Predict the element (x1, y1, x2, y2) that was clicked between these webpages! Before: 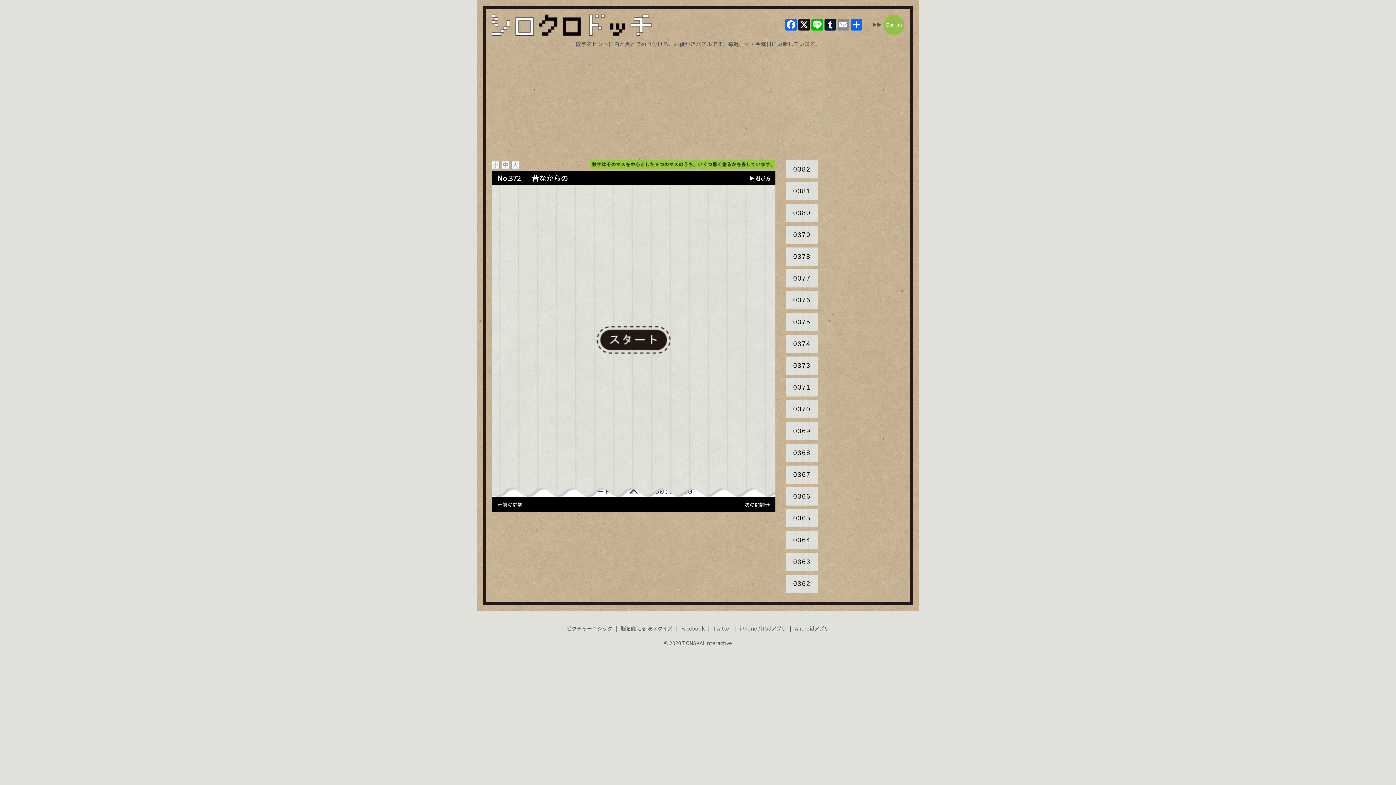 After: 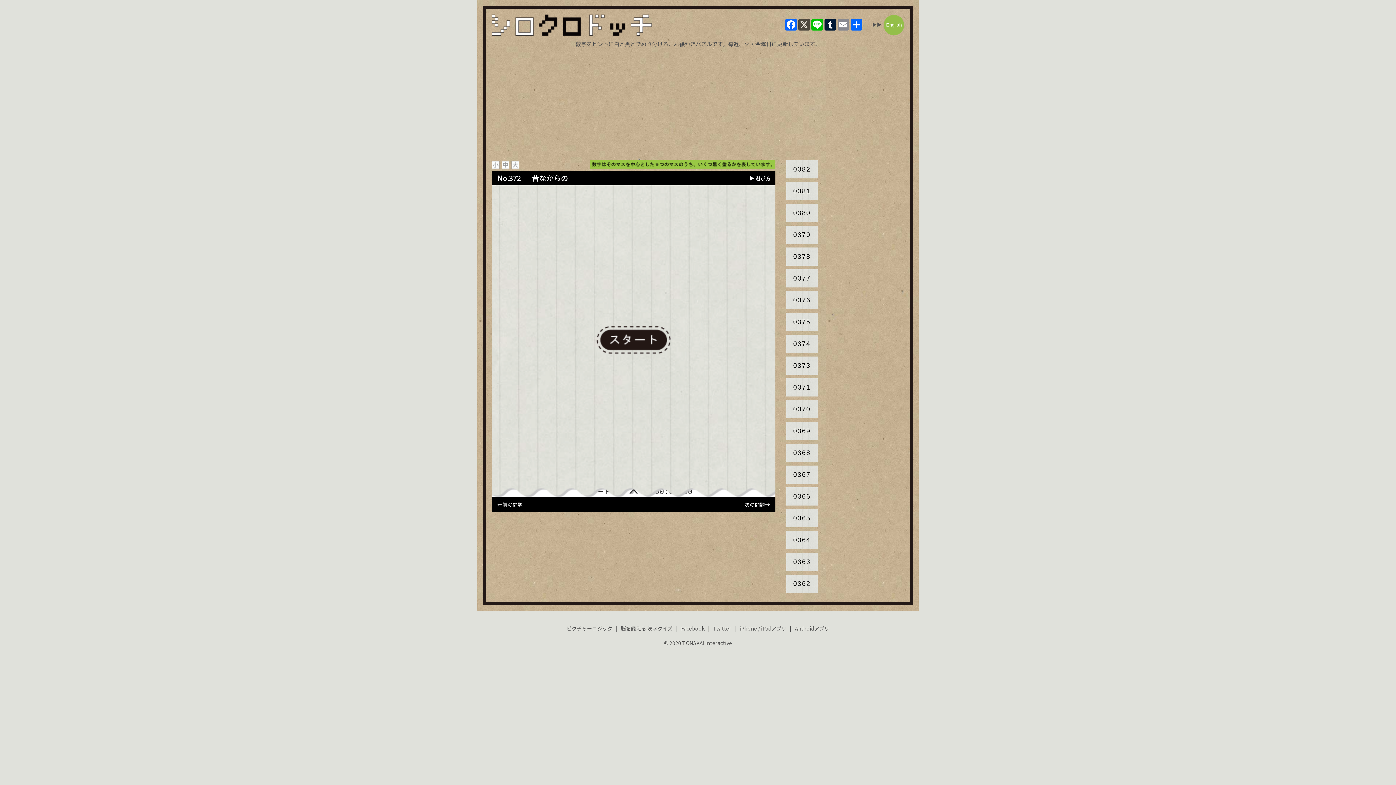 Action: label: X bbox: (797, 18, 810, 30)